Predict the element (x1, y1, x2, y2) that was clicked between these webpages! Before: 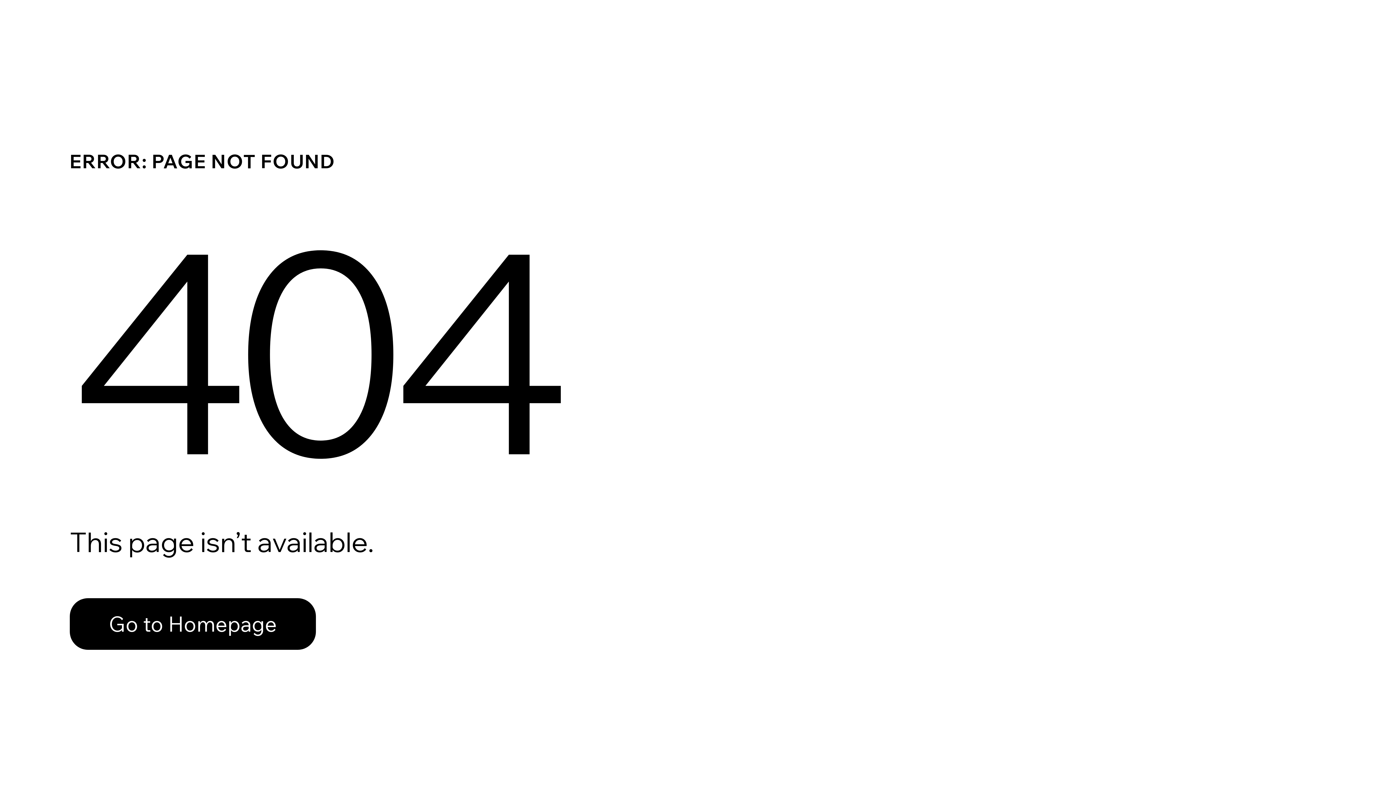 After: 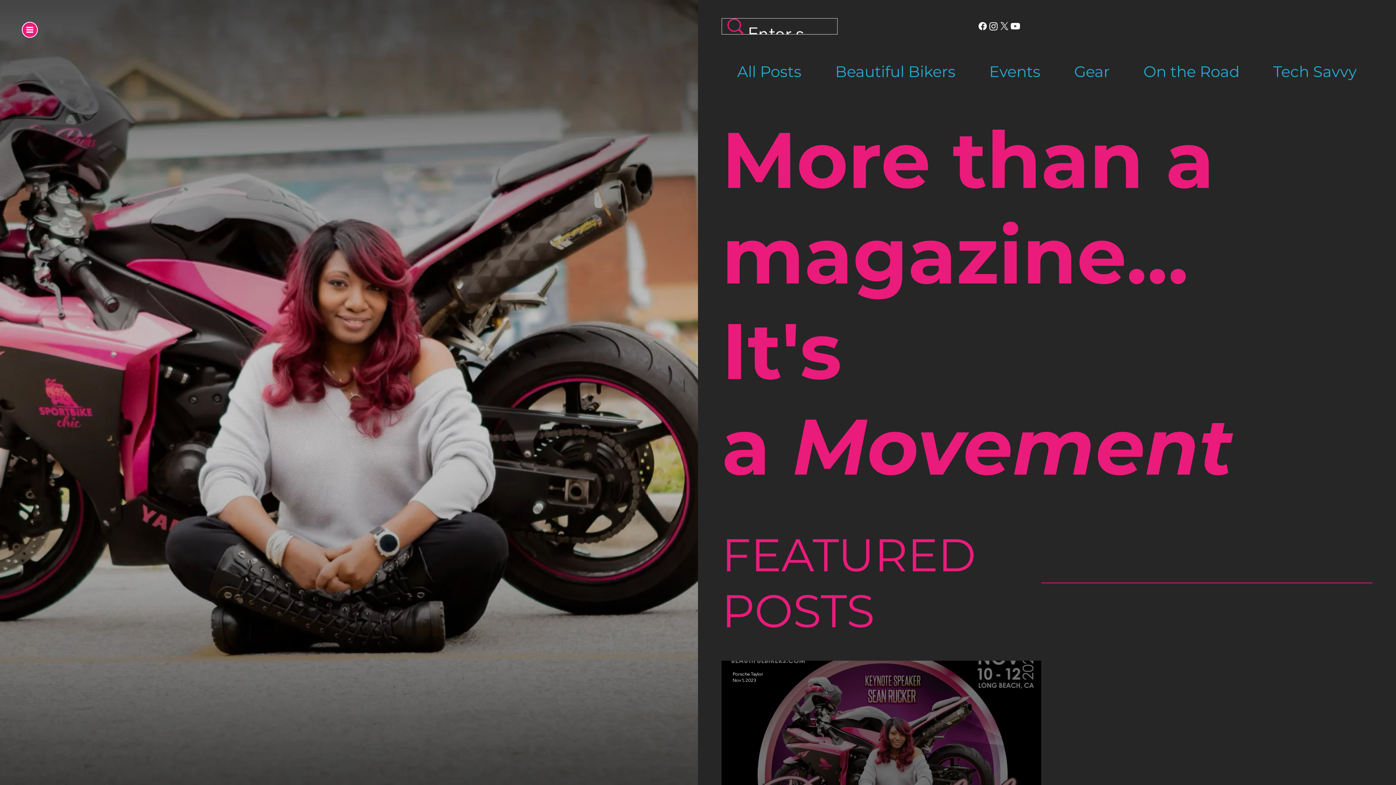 Action: bbox: (69, 598, 316, 650) label: Go to Homepage